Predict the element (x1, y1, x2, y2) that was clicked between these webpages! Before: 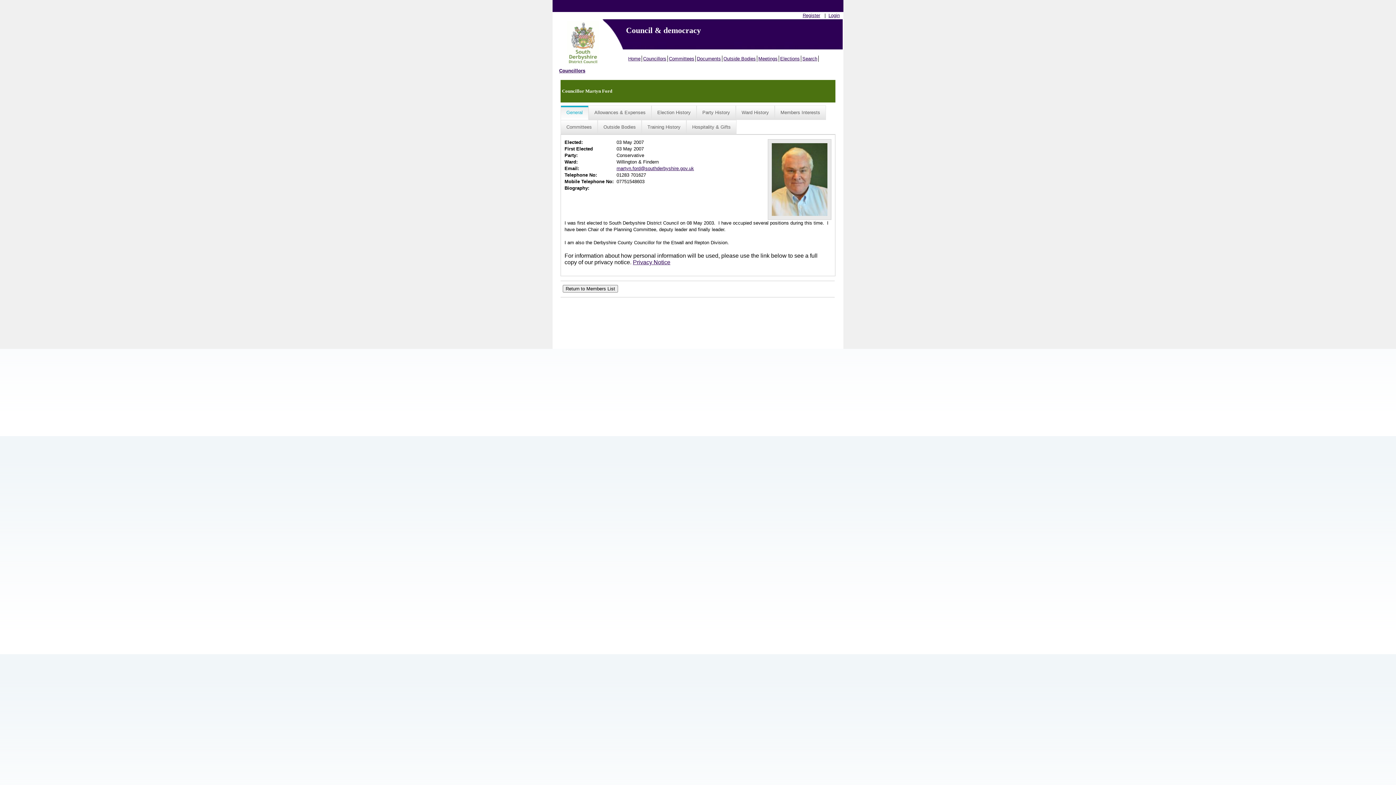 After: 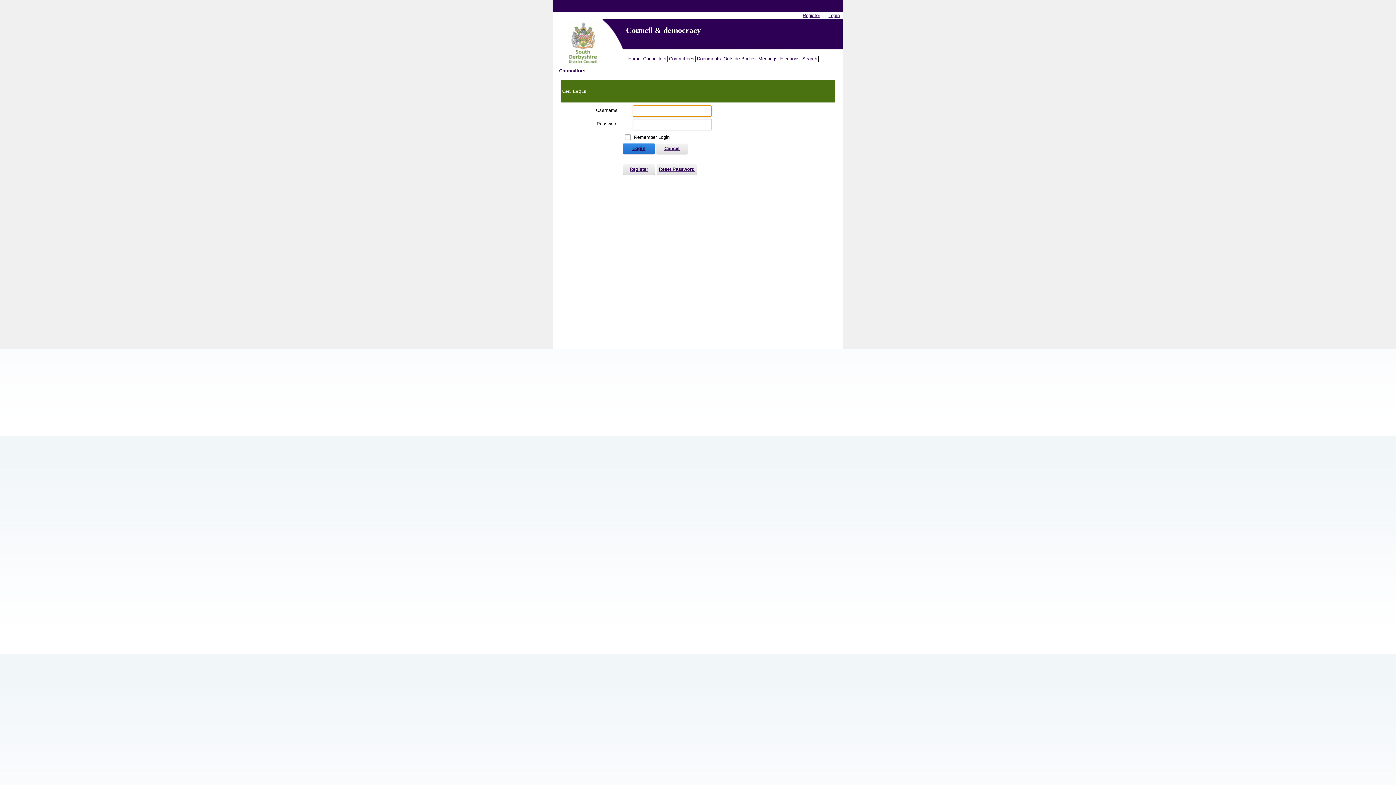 Action: bbox: (828, 12, 840, 18) label: Login